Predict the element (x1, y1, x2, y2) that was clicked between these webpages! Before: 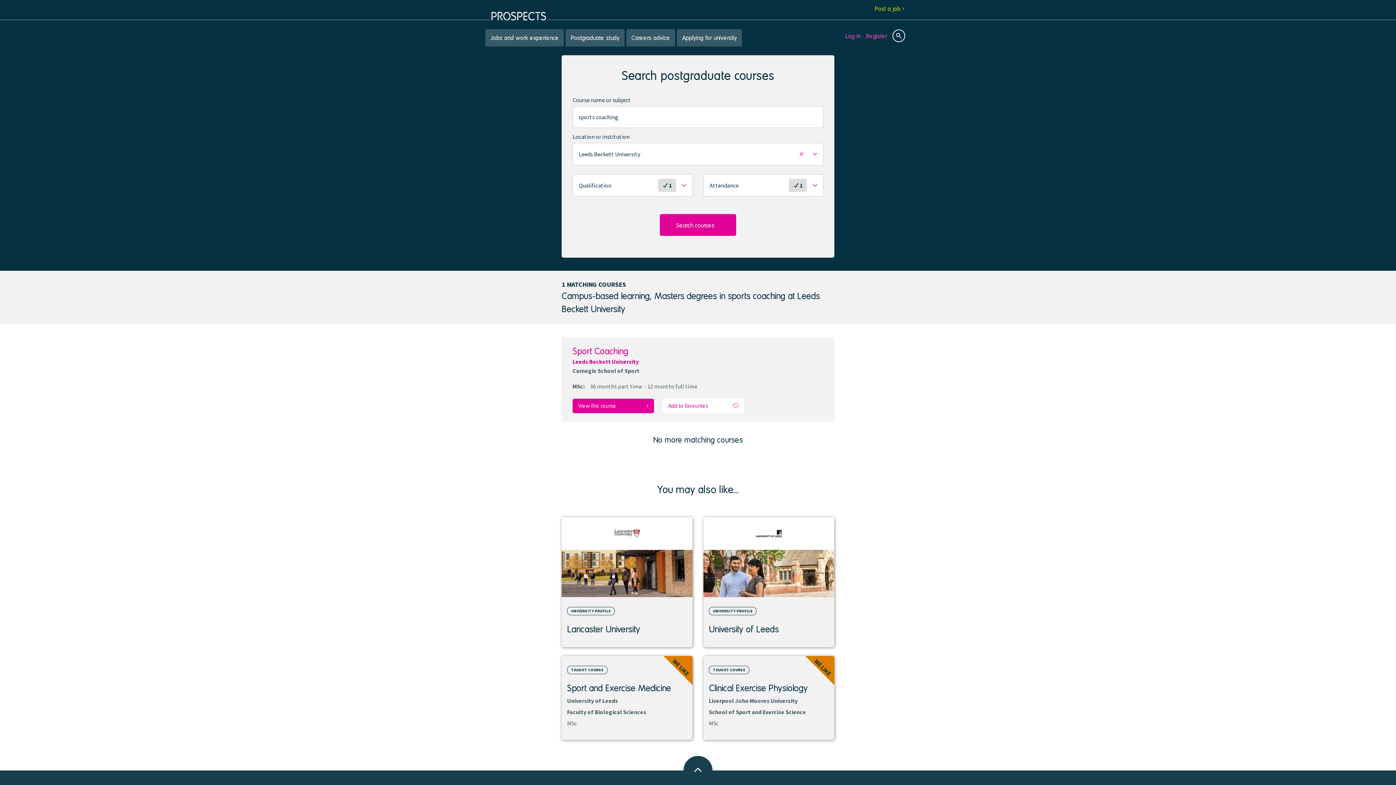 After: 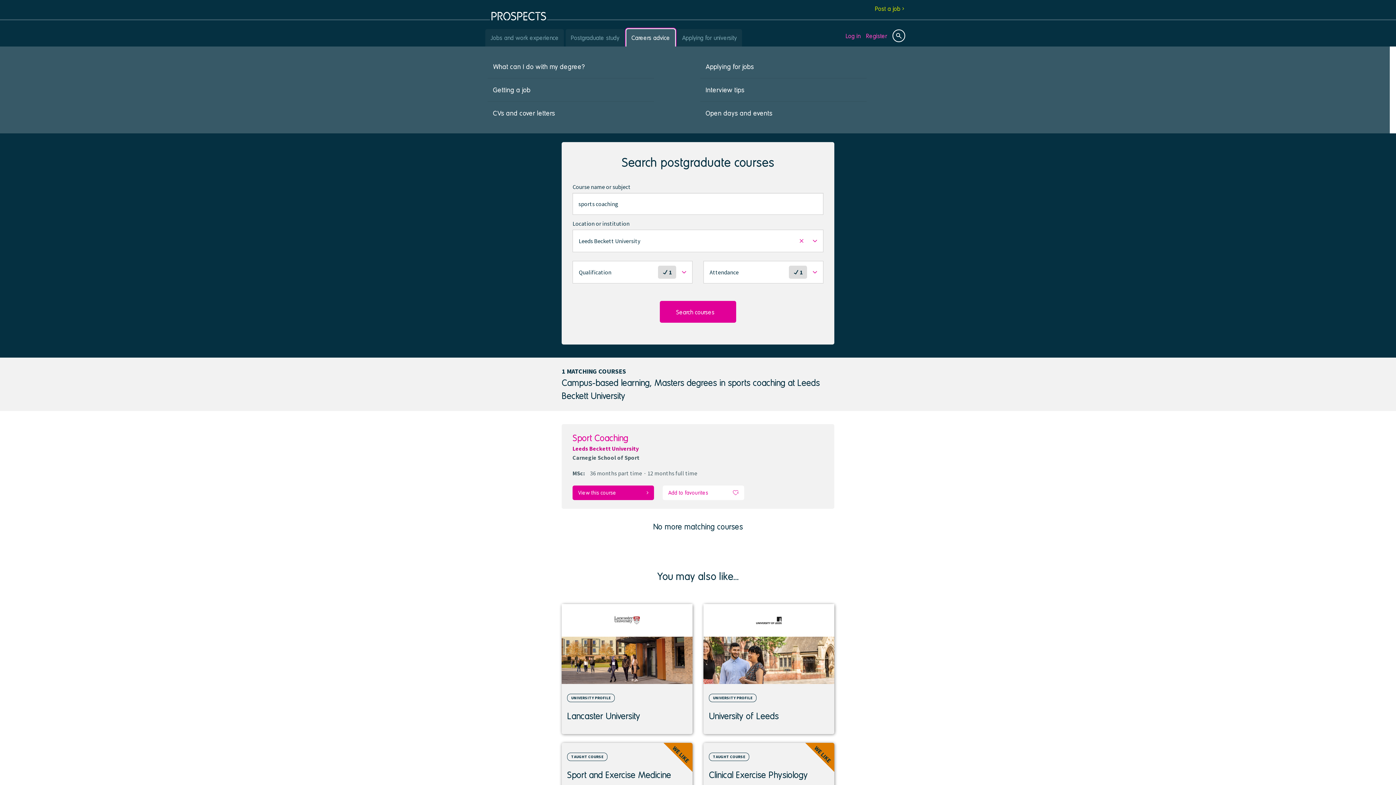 Action: bbox: (626, 29, 675, 46) label: Careers advice